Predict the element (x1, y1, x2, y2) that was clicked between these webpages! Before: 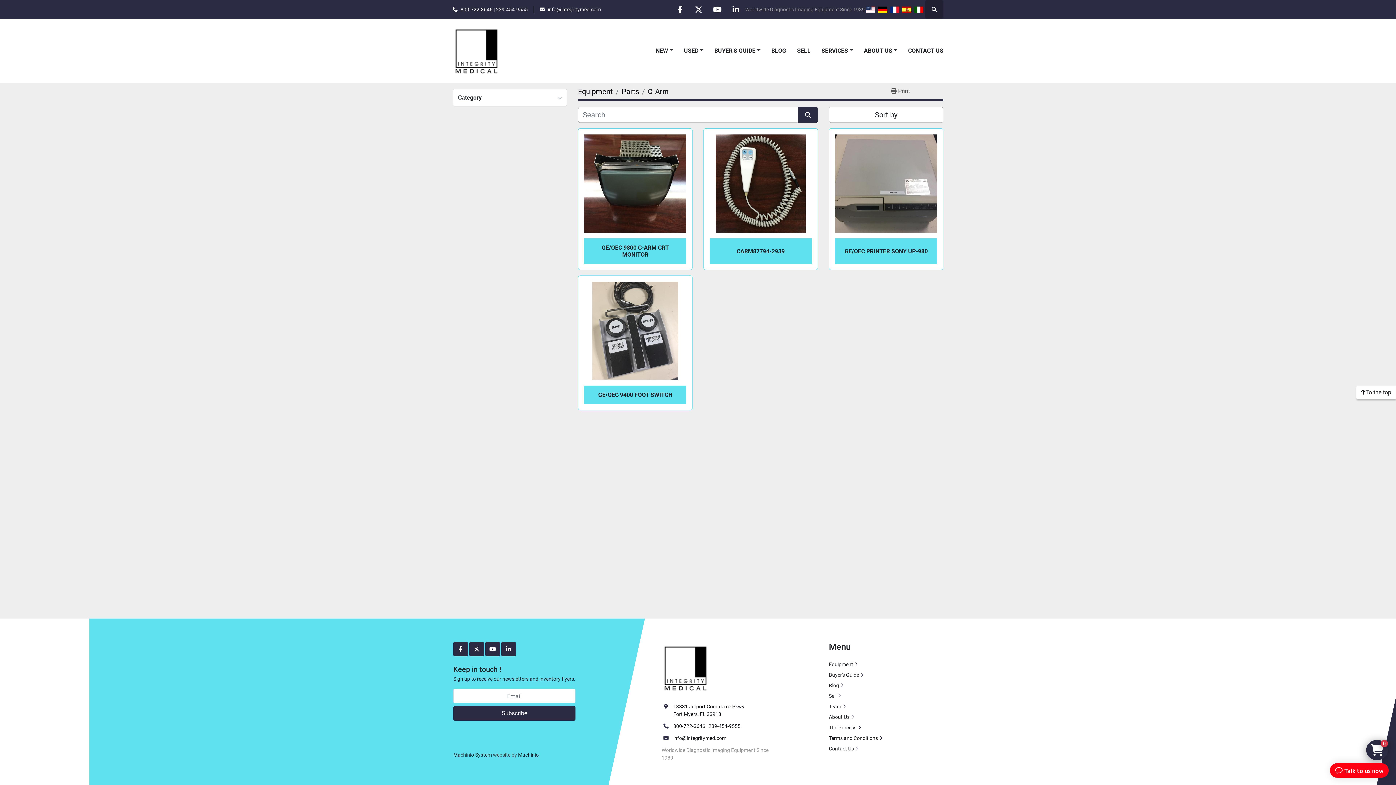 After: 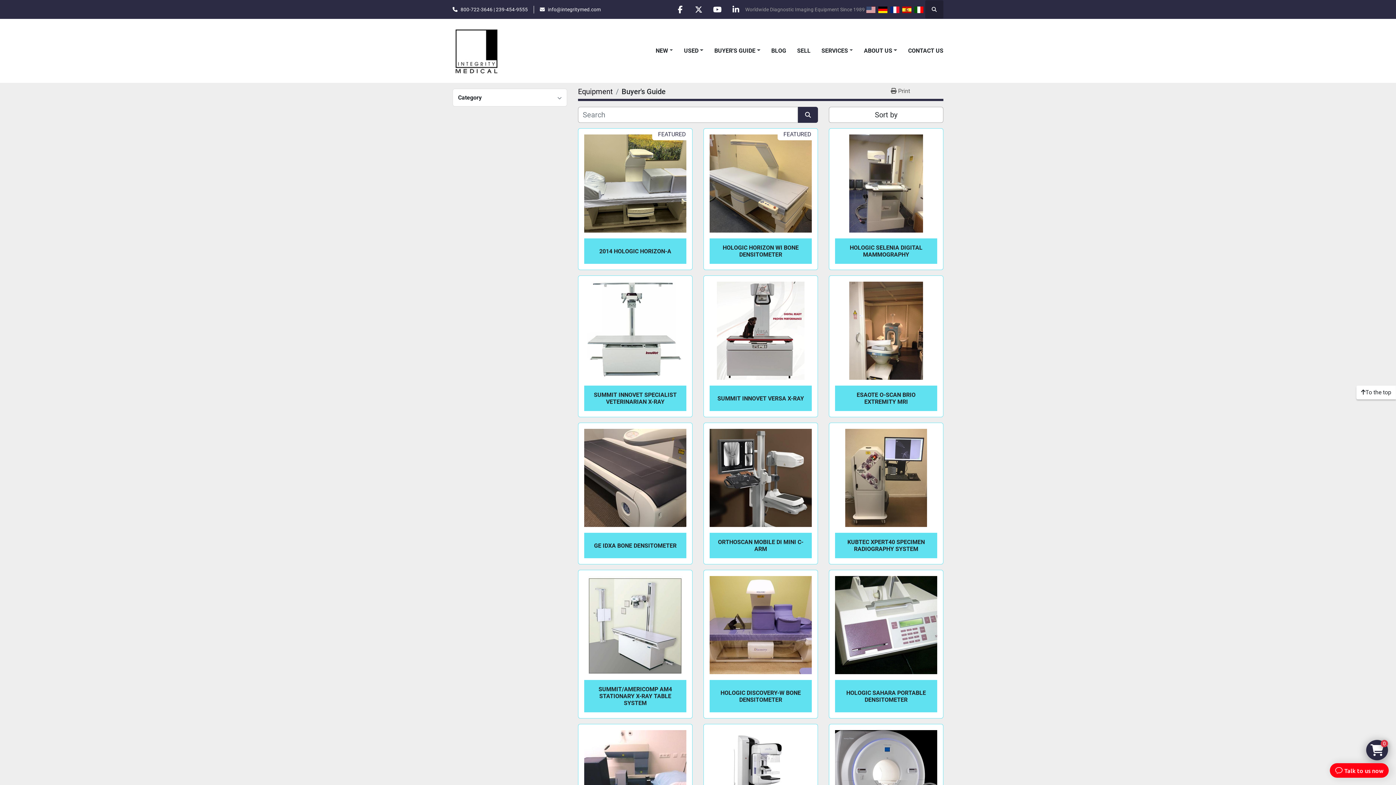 Action: bbox: (714, 46, 755, 55) label: BUYER'S GUIDE